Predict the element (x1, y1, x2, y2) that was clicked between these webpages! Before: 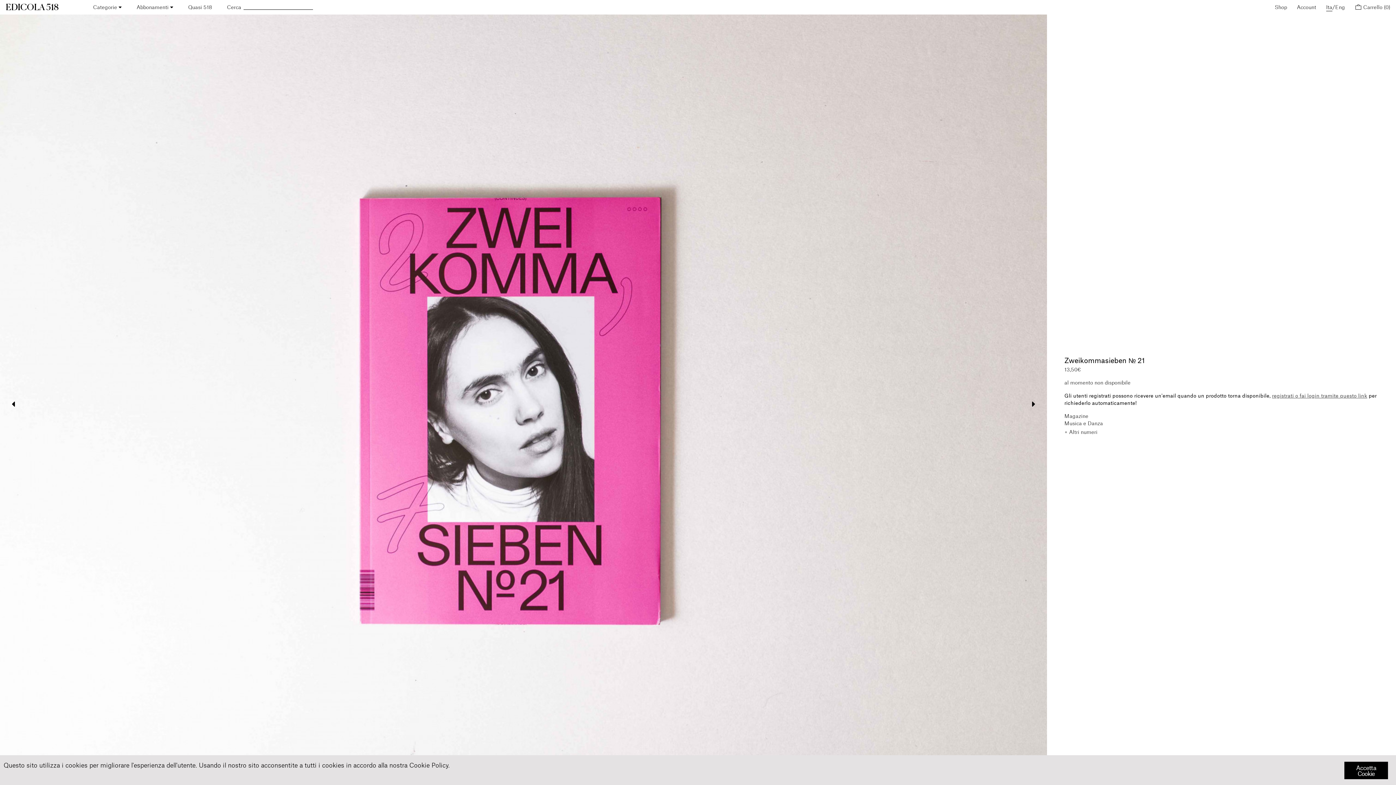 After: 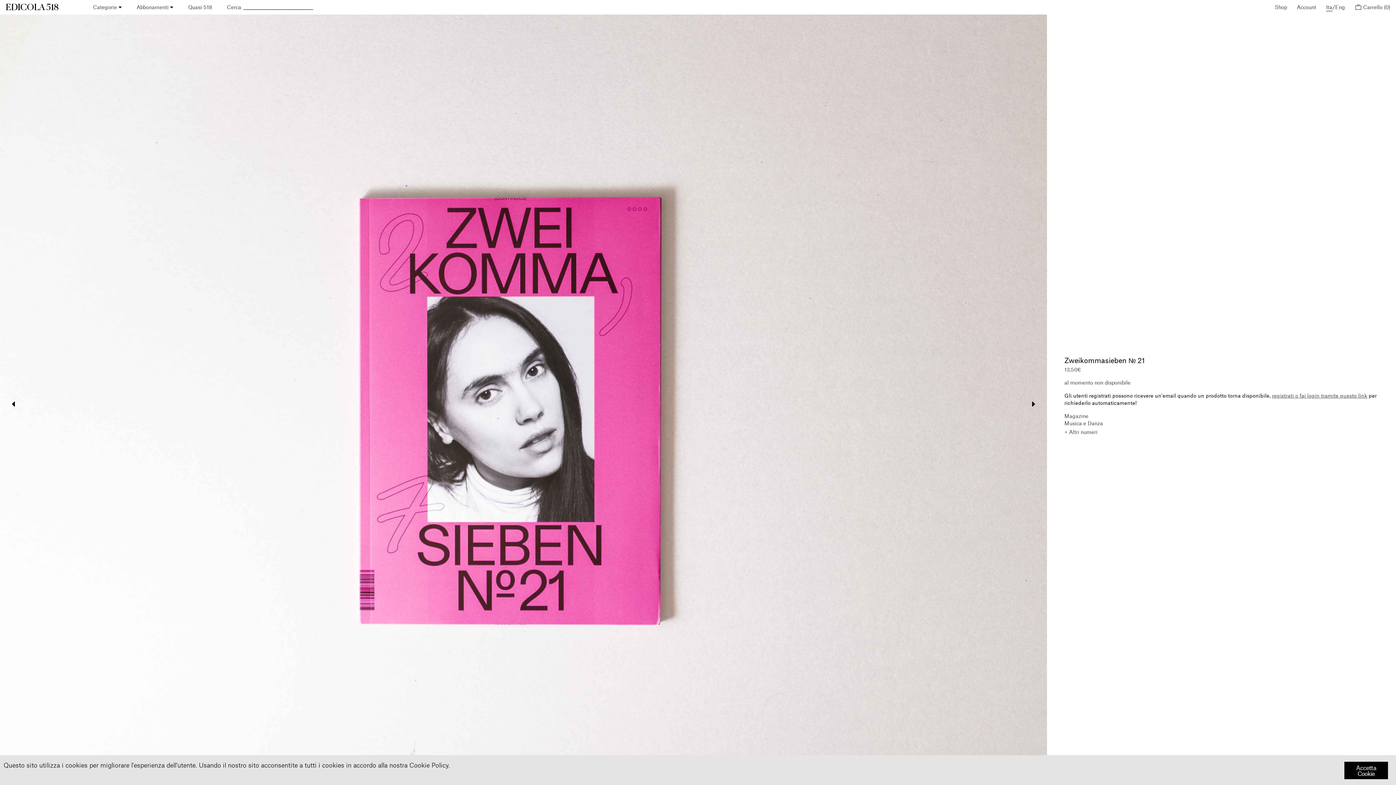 Action: label: Ita bbox: (1326, 4, 1332, 11)